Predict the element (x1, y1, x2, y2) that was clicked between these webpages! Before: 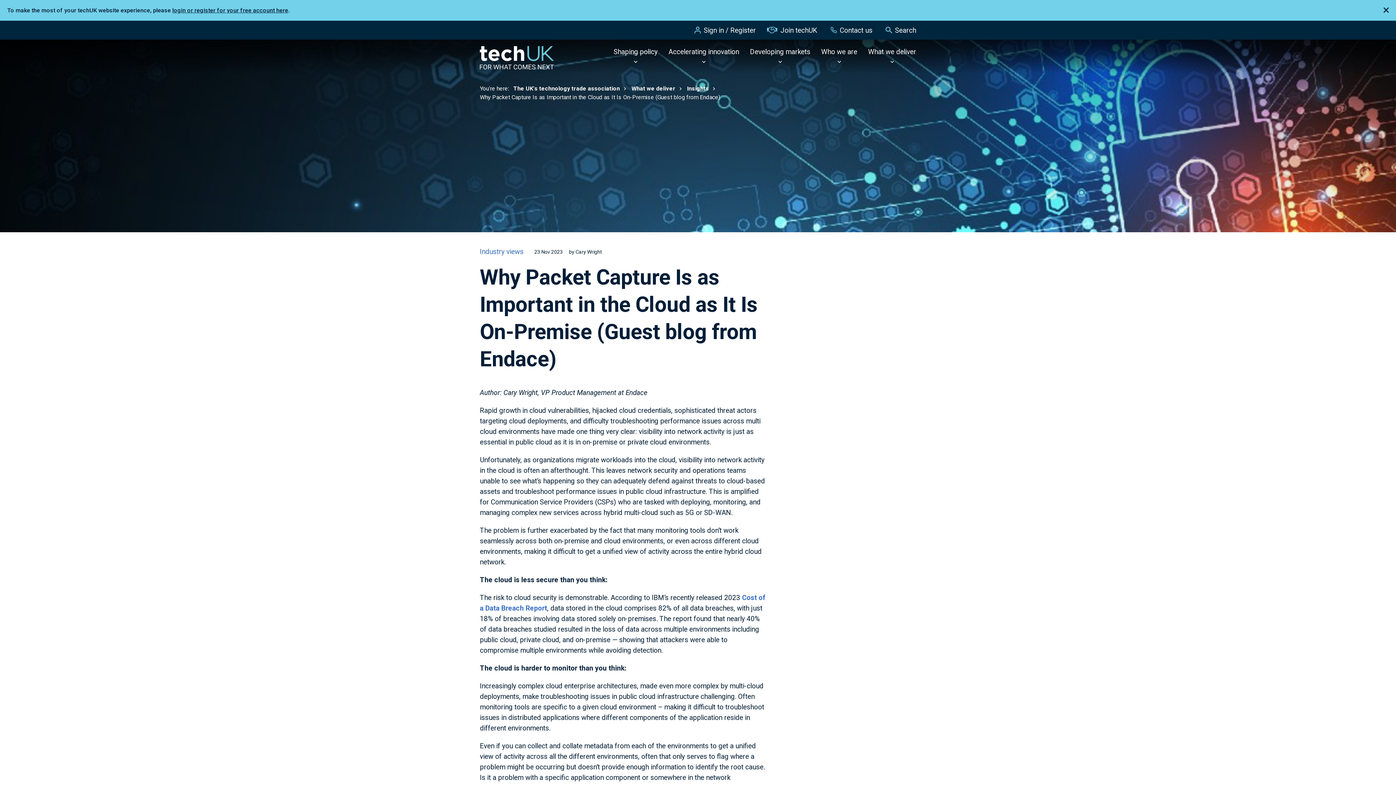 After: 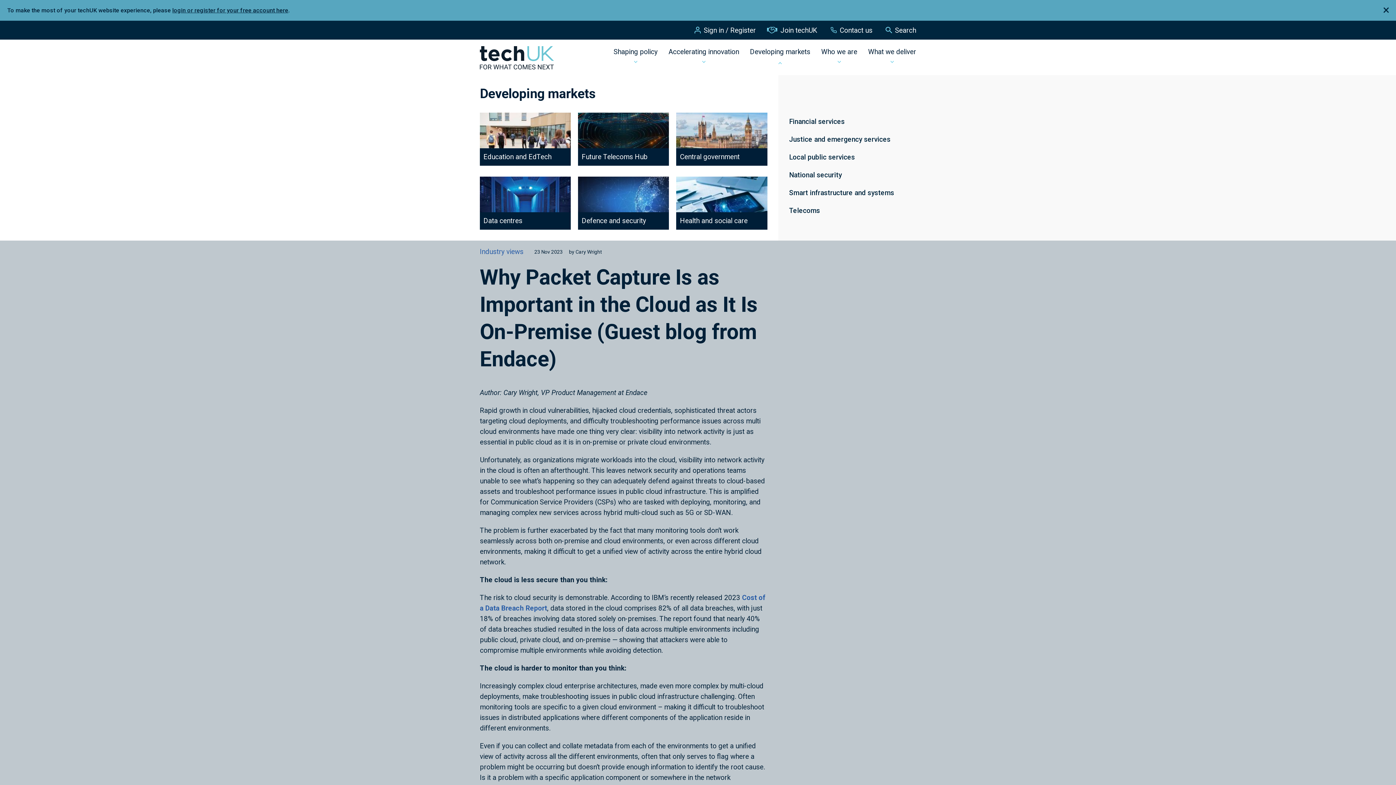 Action: bbox: (750, 57, 810, 68)